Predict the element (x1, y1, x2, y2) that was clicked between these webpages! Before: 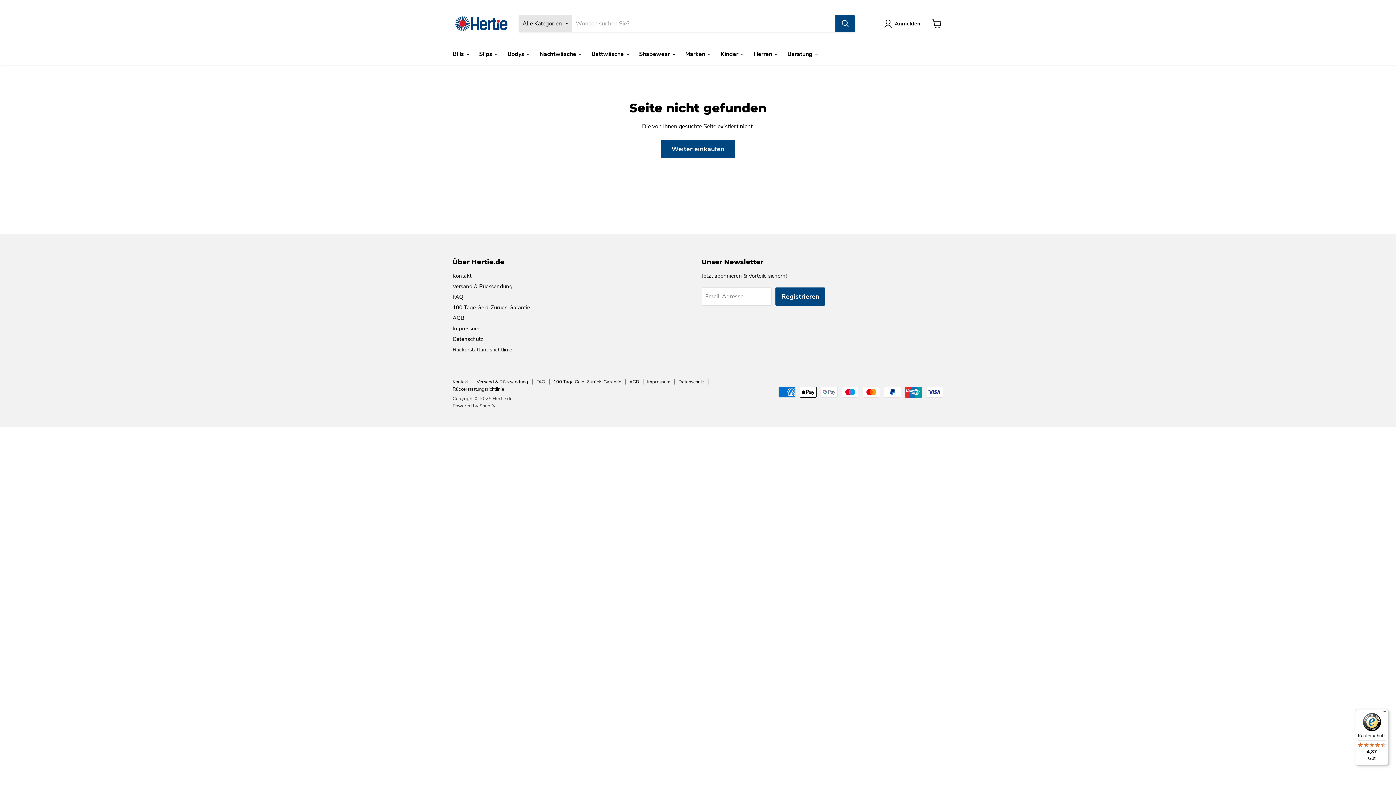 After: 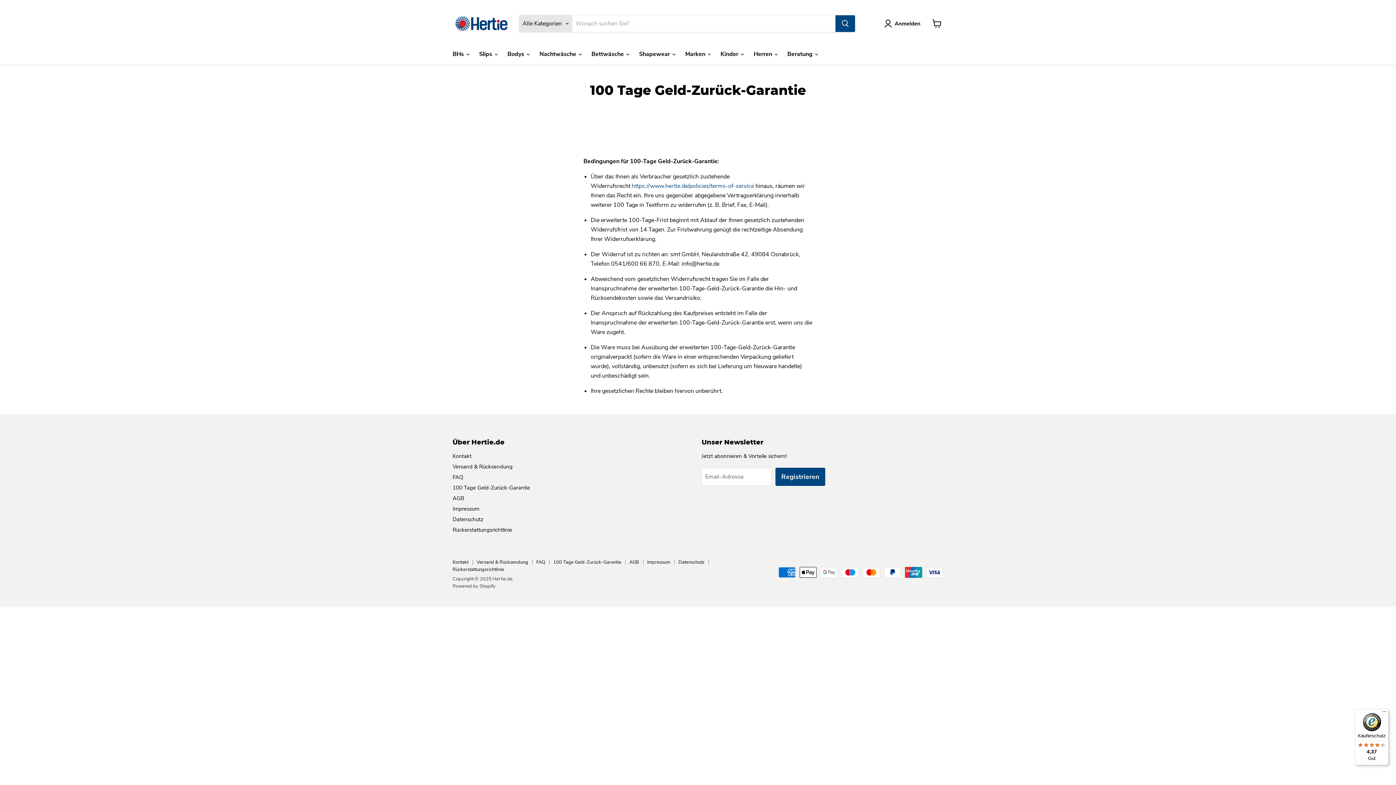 Action: bbox: (553, 378, 621, 385) label: 100 Tage Geld-Zurück-Garantie